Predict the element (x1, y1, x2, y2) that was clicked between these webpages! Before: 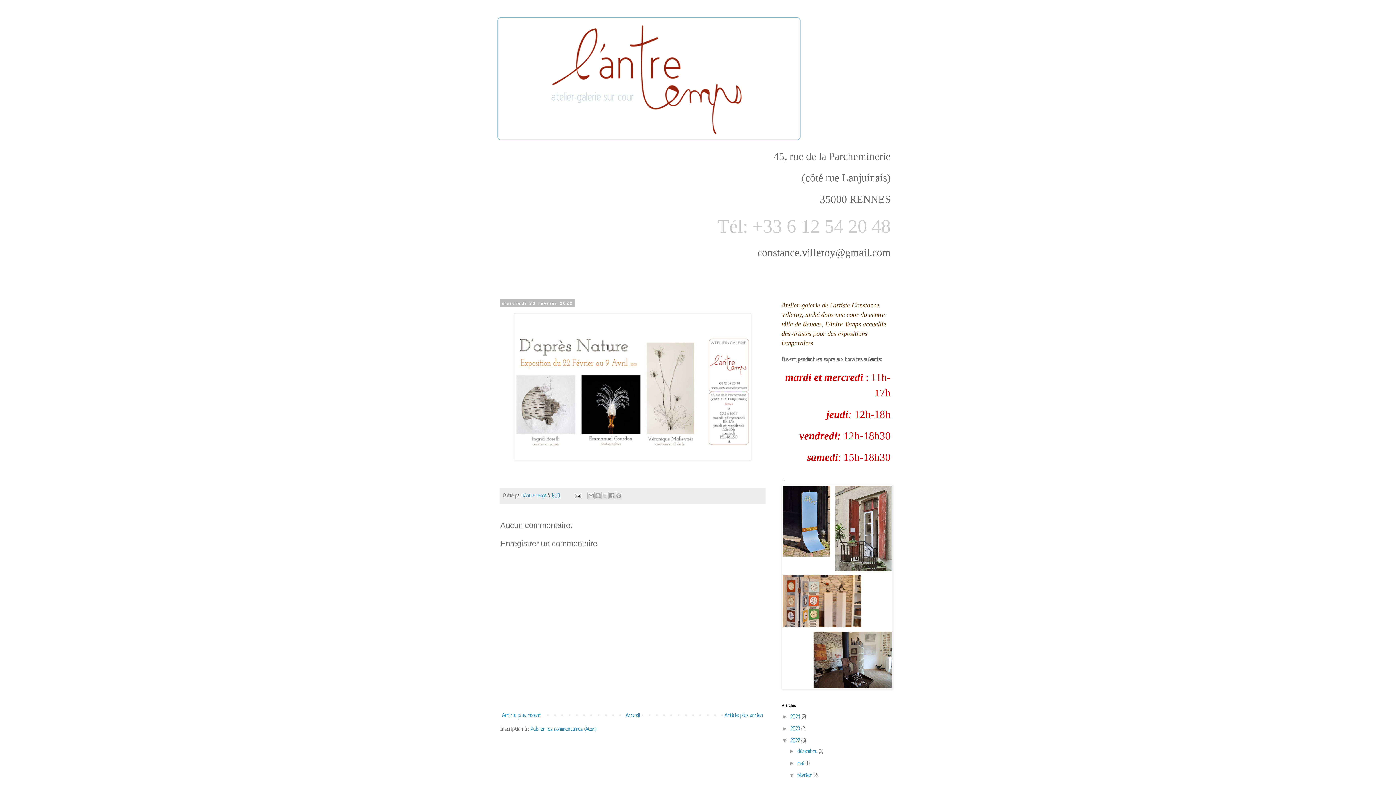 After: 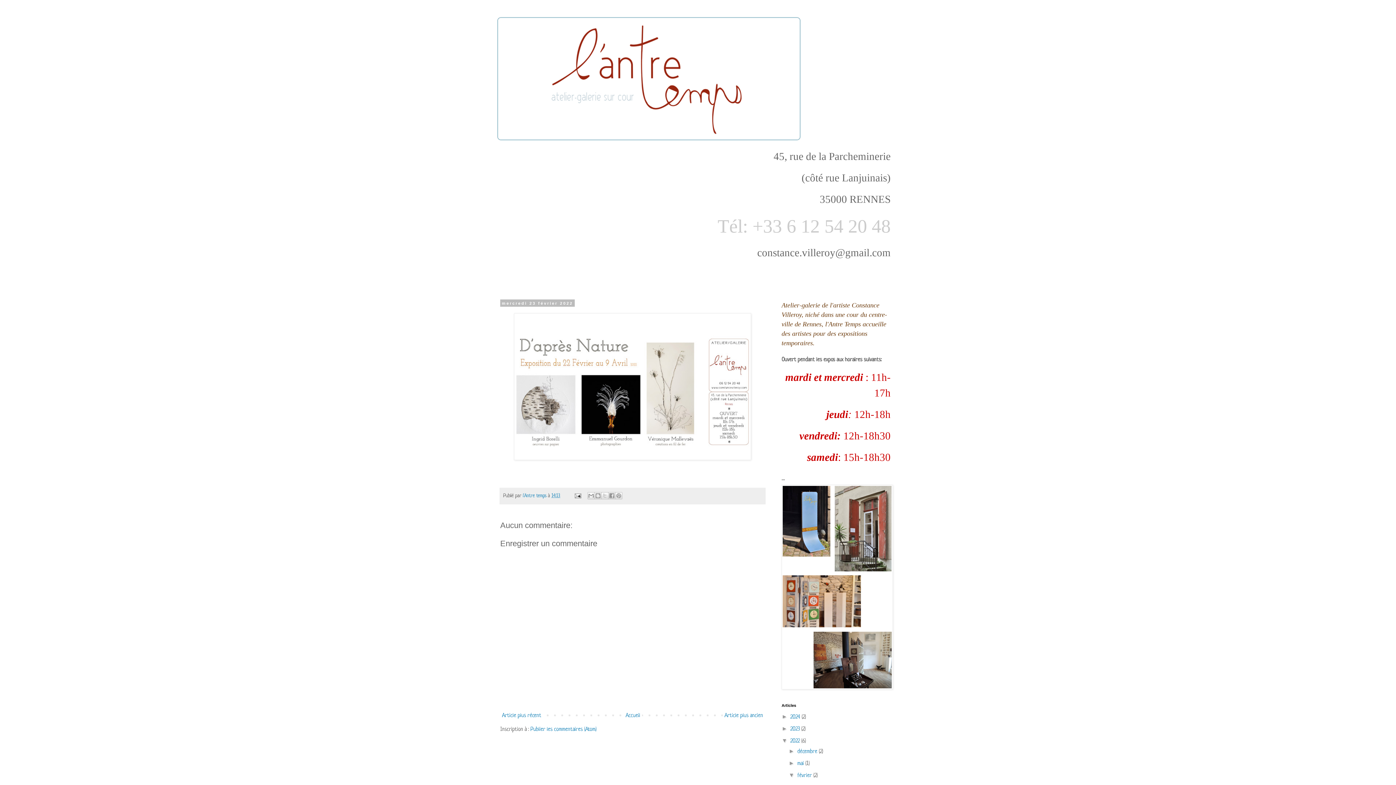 Action: label: 14:13 bbox: (551, 493, 560, 498)